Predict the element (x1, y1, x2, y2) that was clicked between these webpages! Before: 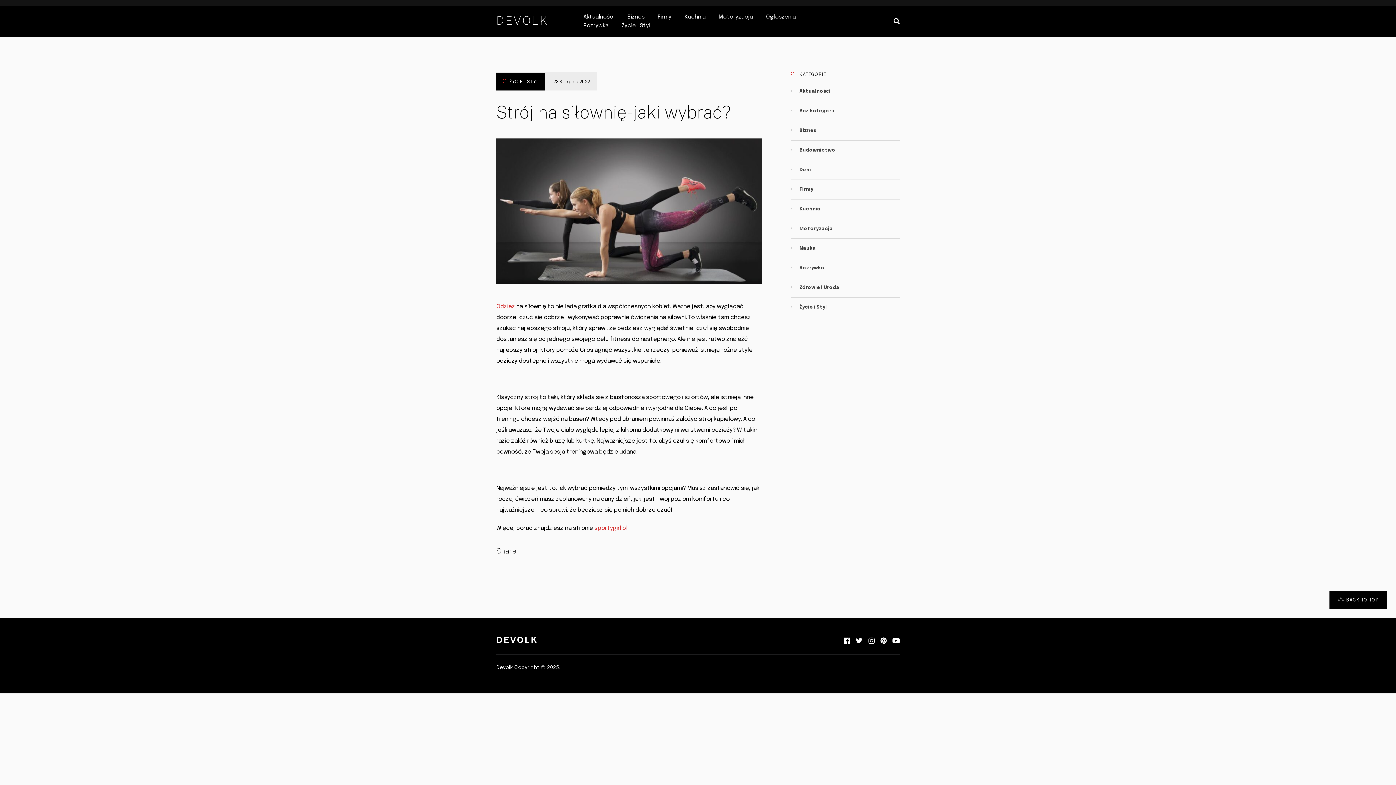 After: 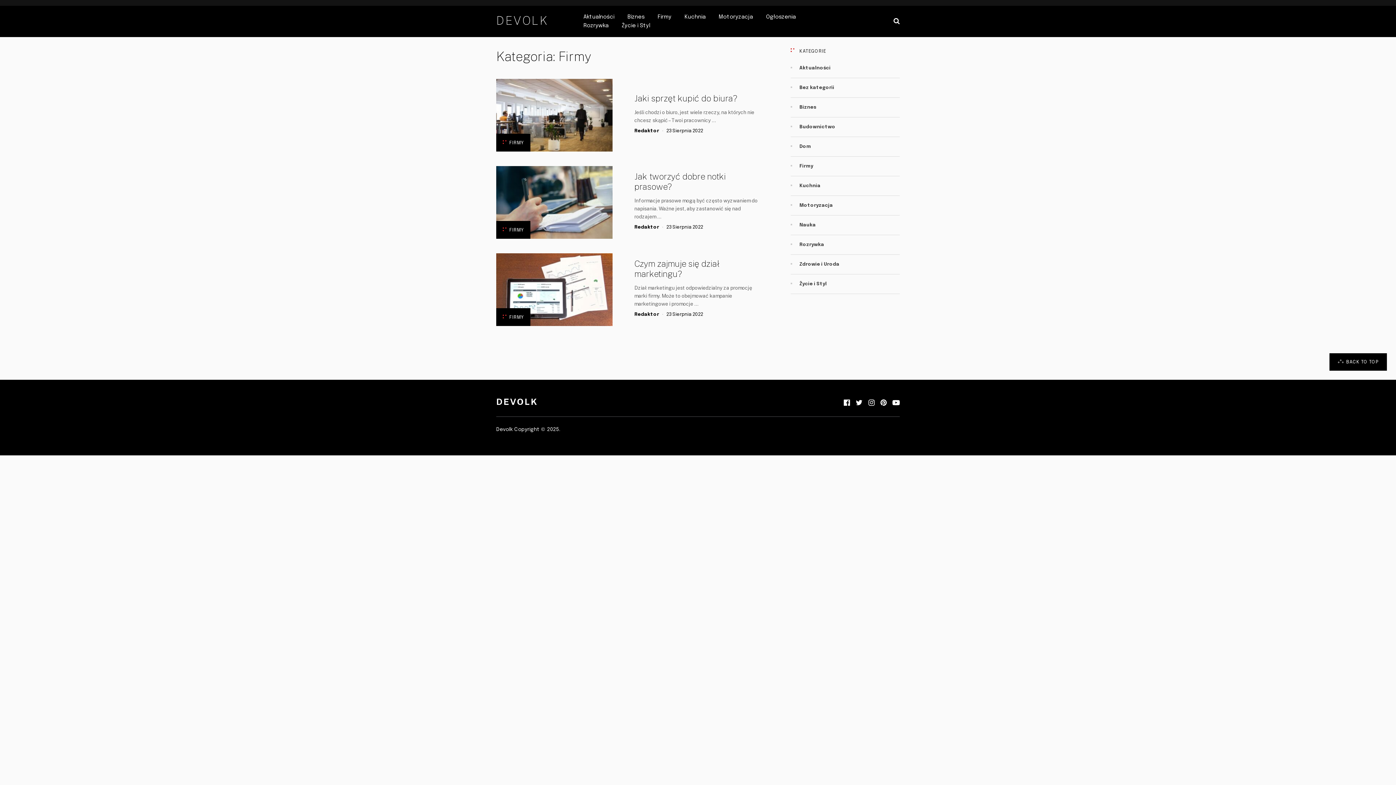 Action: bbox: (657, 12, 671, 21) label: Firmy